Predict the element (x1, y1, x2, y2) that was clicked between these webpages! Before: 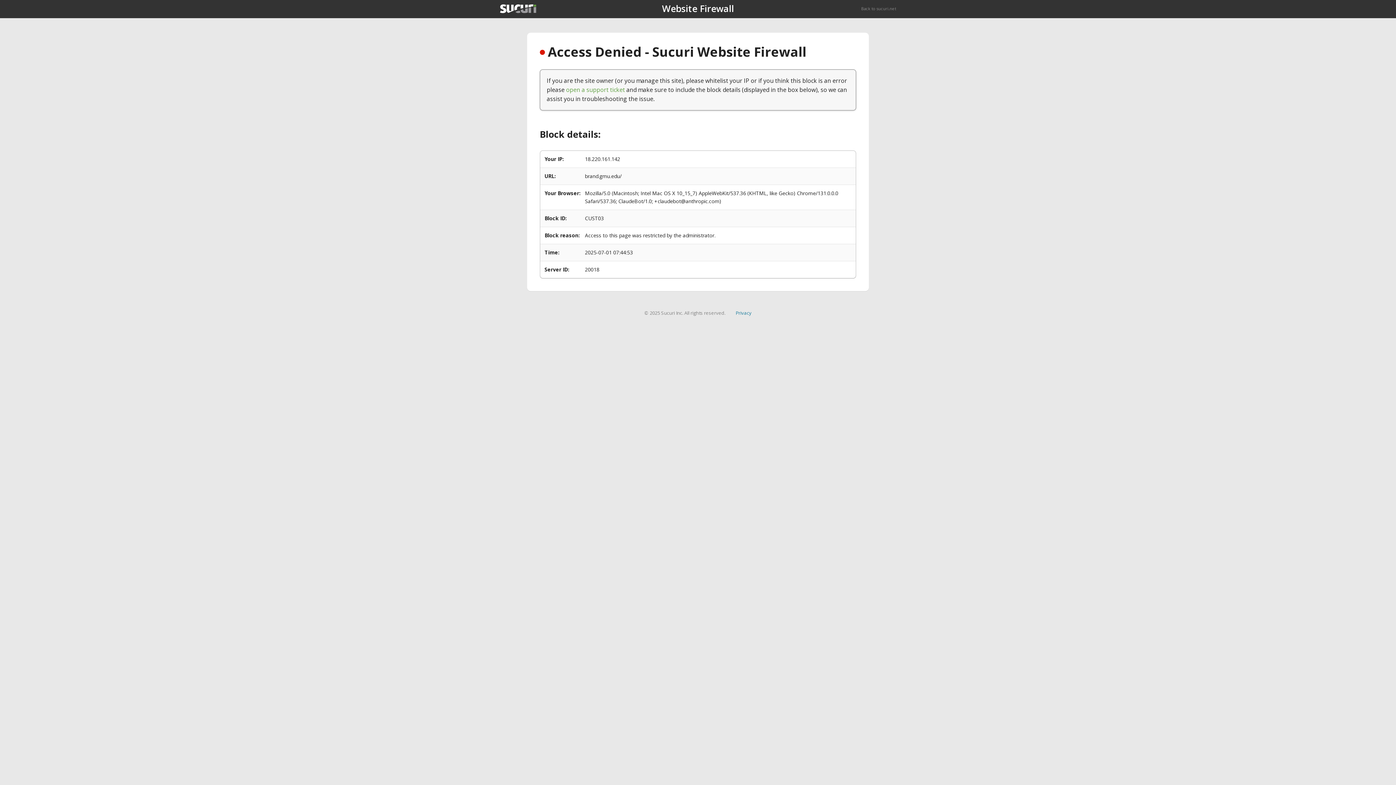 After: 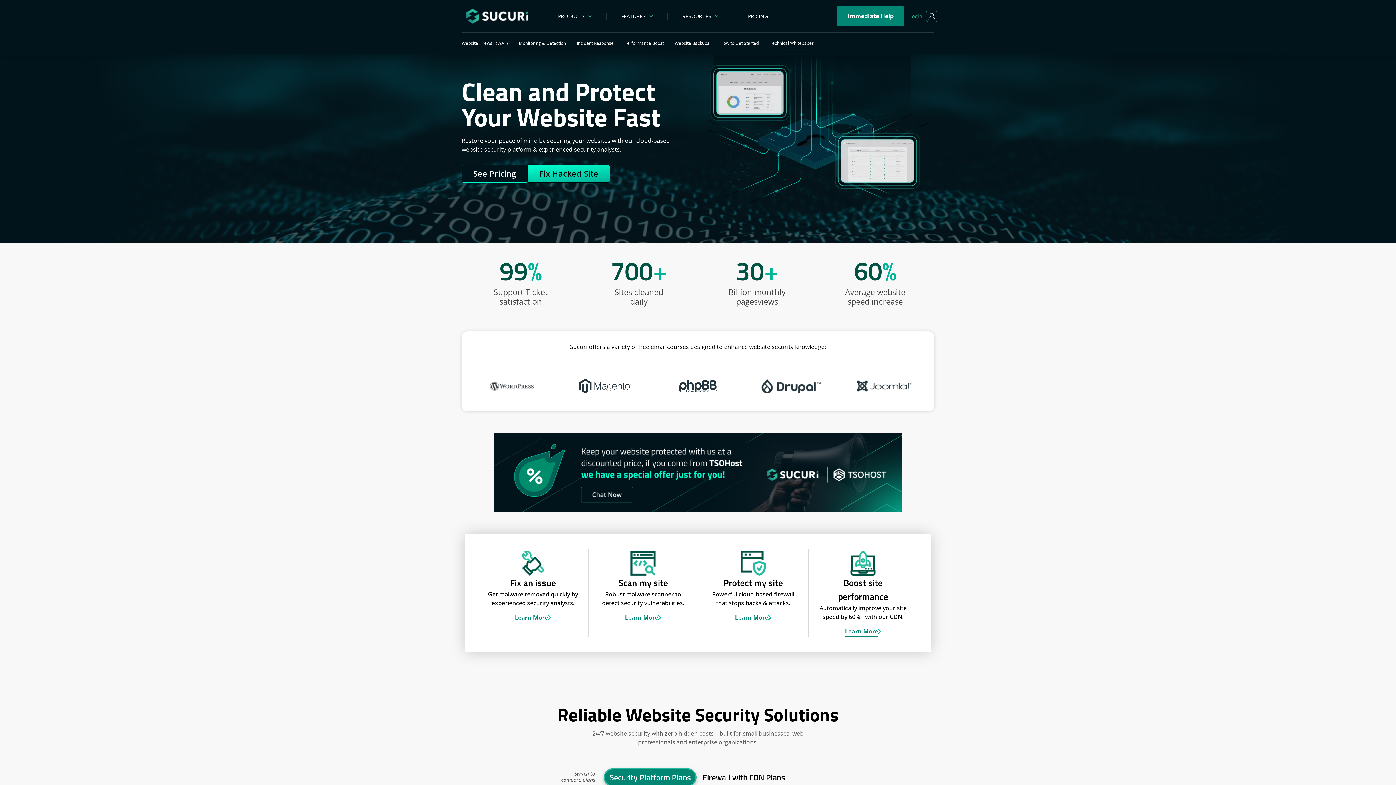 Action: bbox: (861, 5, 896, 11) label: Back to sucuri.net